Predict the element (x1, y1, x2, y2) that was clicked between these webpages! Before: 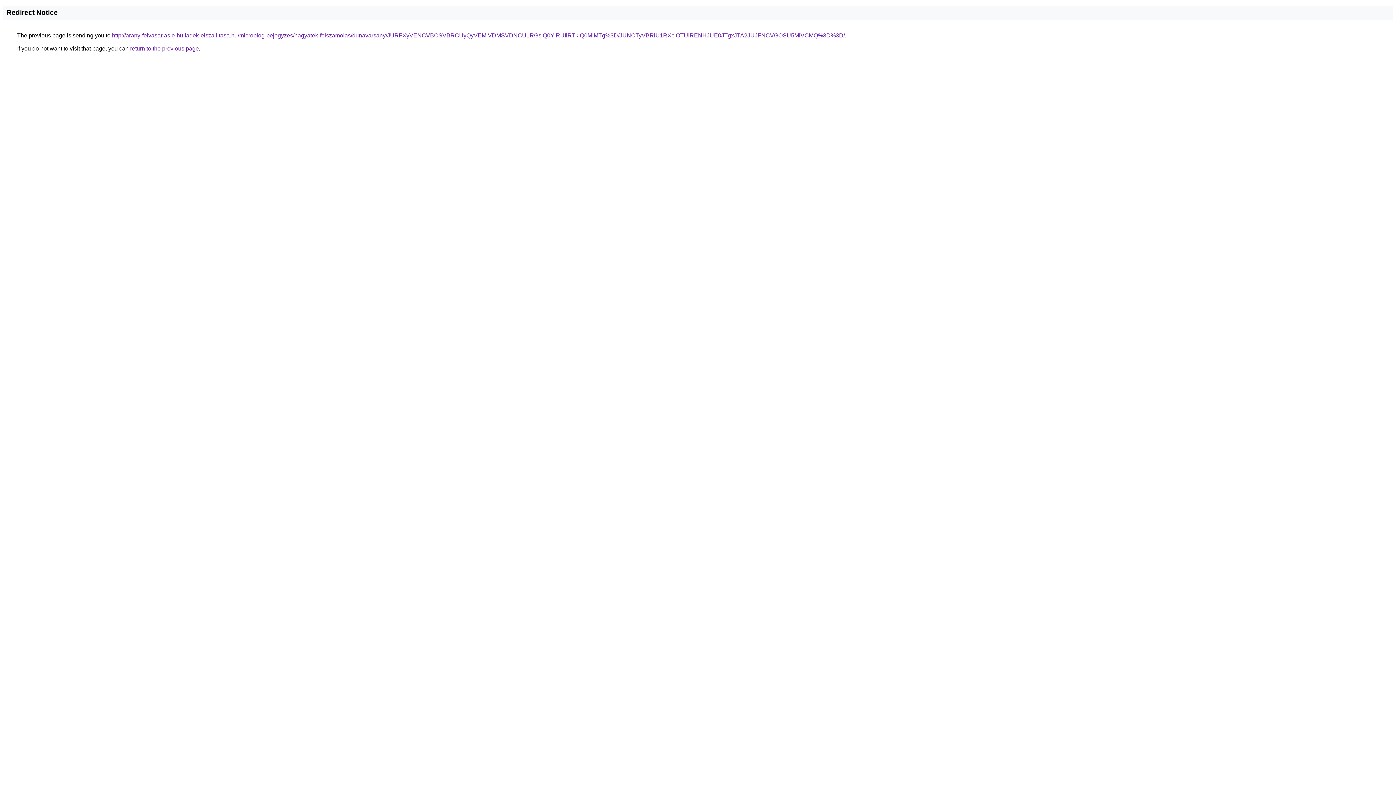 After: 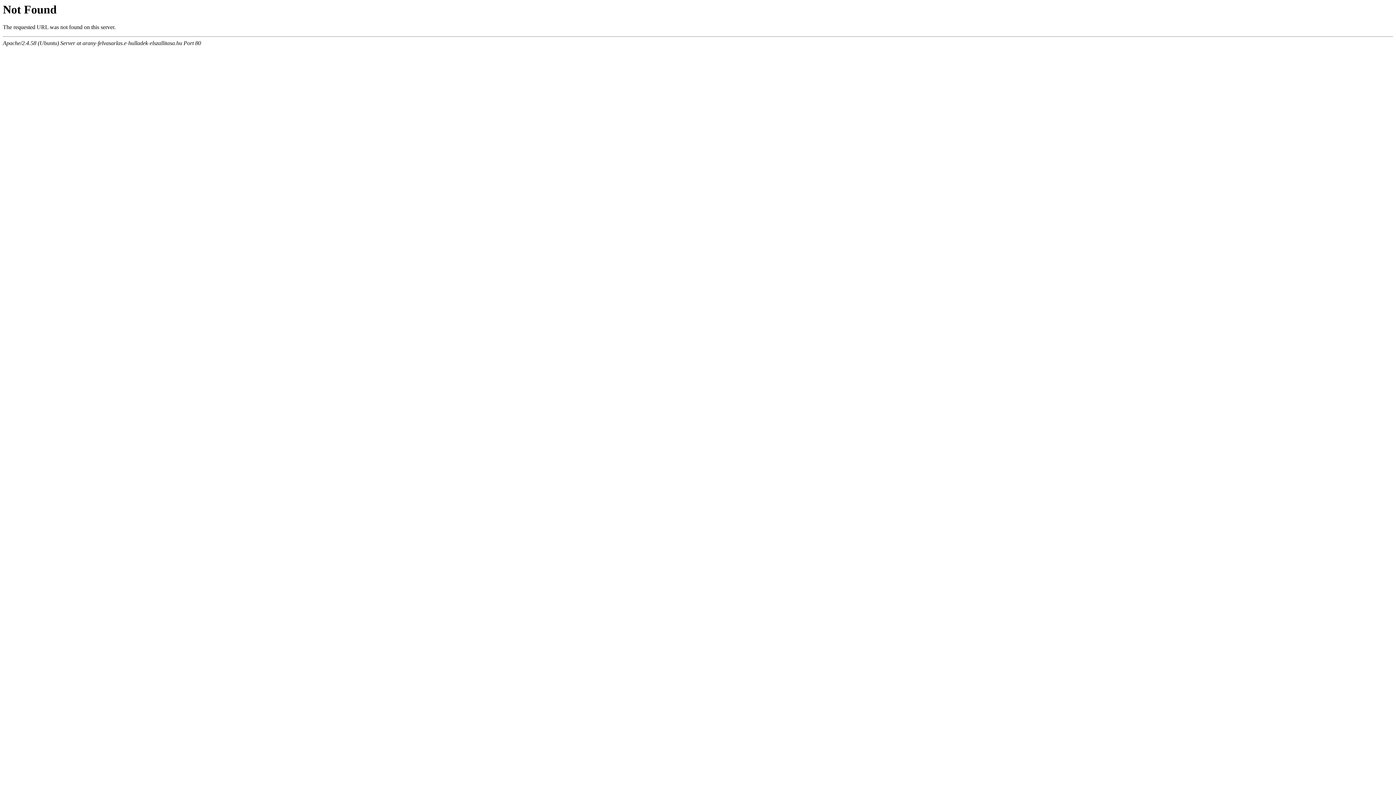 Action: label: http://arany-felvasarlas.e-hulladek-elszallitasa.hu/microblog-bejegyzes/hagyatek-felszamolas/dunavarsany/JURFXyVENCVBOSVBRCUyQyVEMiVDMSVDNCU1RGslQ0YlRUIlRTklQ0MlMTg%3D/JUNCTyVBRiU1RXclOTUlRENHJUE0JTgxJTA2JUJFNCVGOSU5MiVCMQ%3D%3D/ bbox: (112, 32, 845, 38)